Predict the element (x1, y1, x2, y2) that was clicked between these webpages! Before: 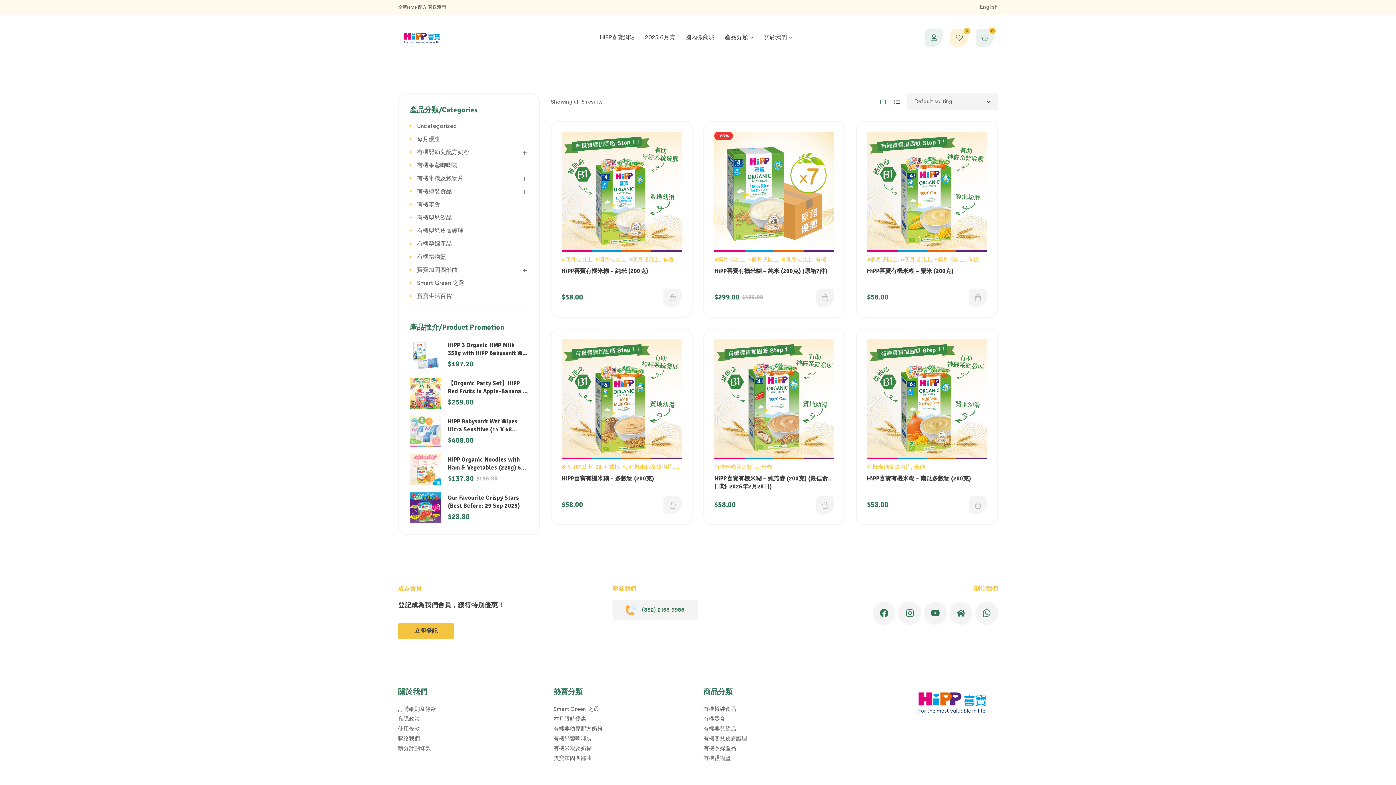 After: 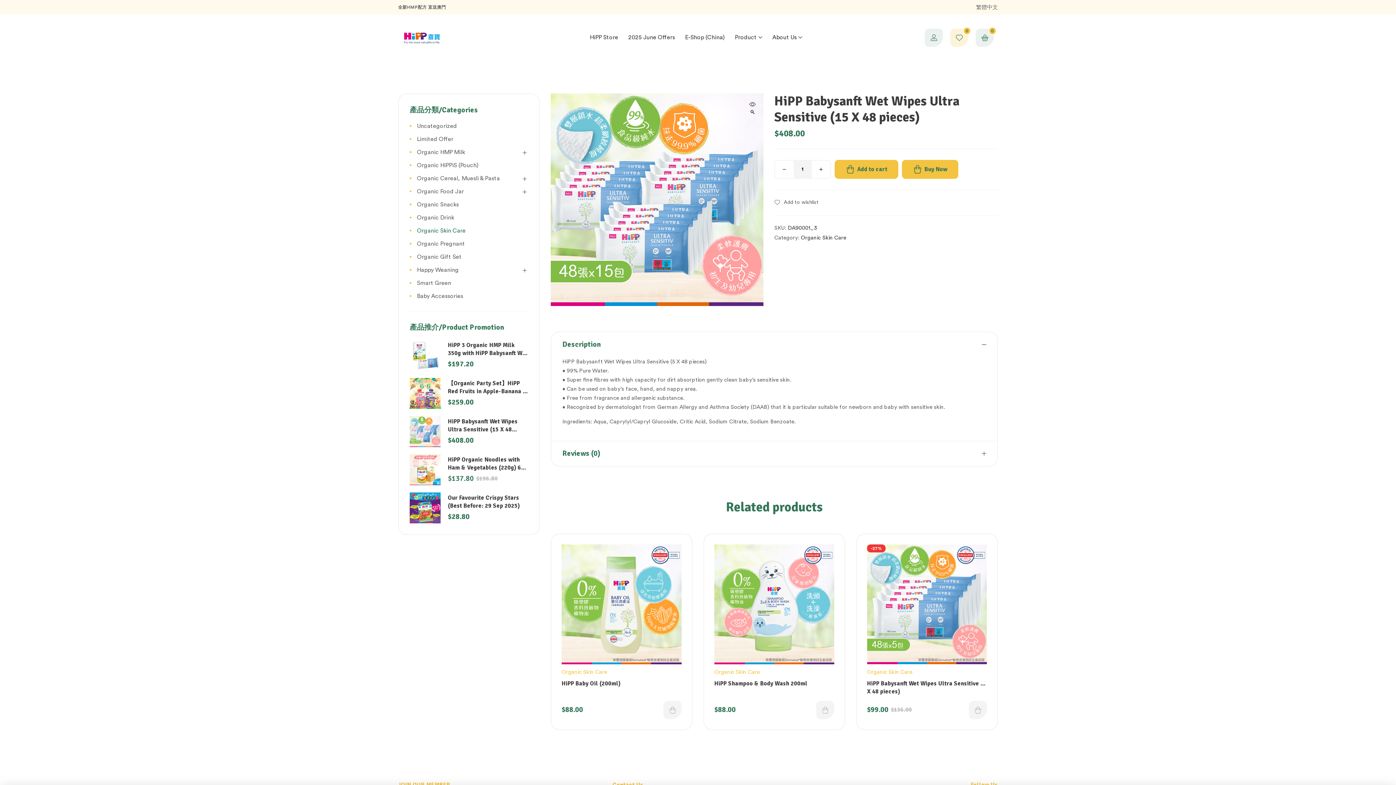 Action: label: HiPP Babysanft Wet Wipes Ultra Sensitive (15 X 48 pieces) bbox: (448, 417, 528, 433)